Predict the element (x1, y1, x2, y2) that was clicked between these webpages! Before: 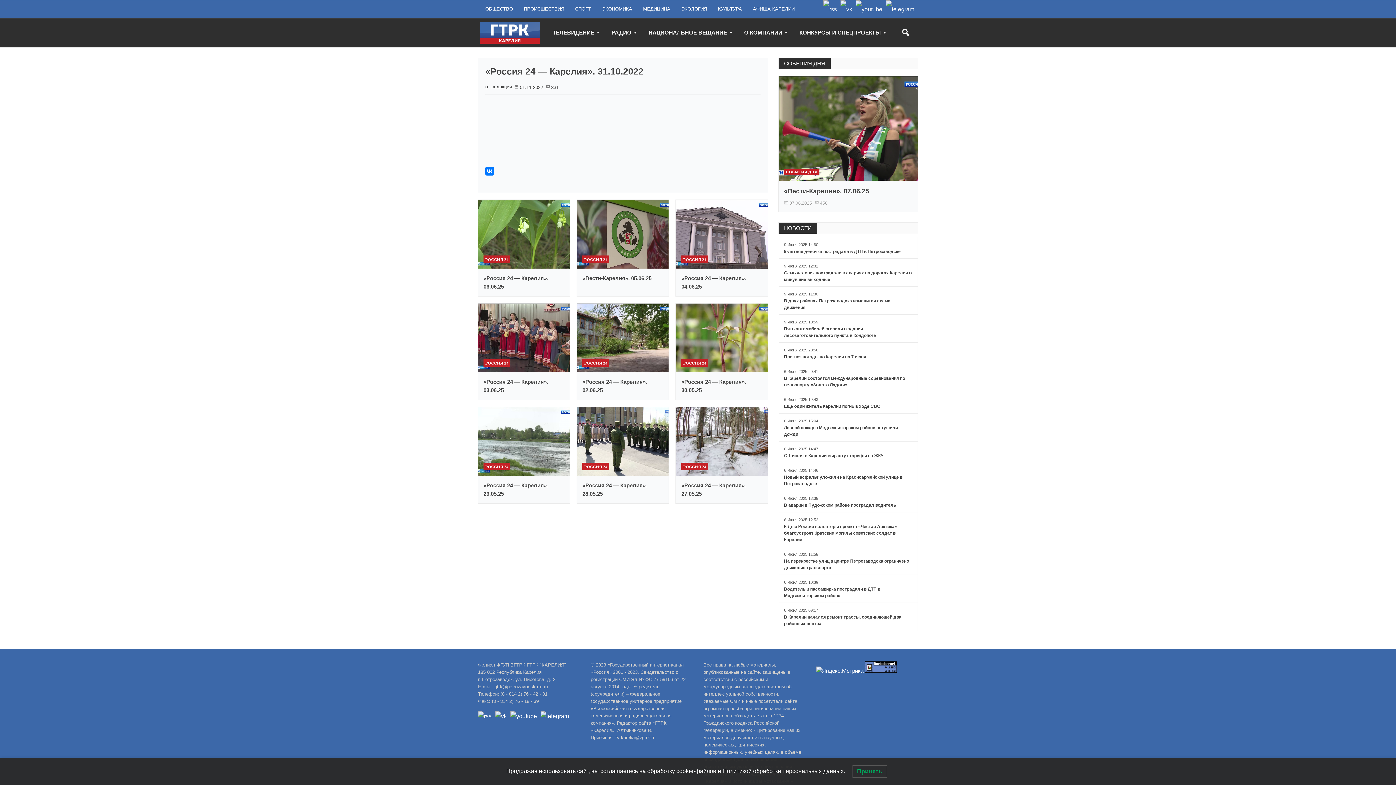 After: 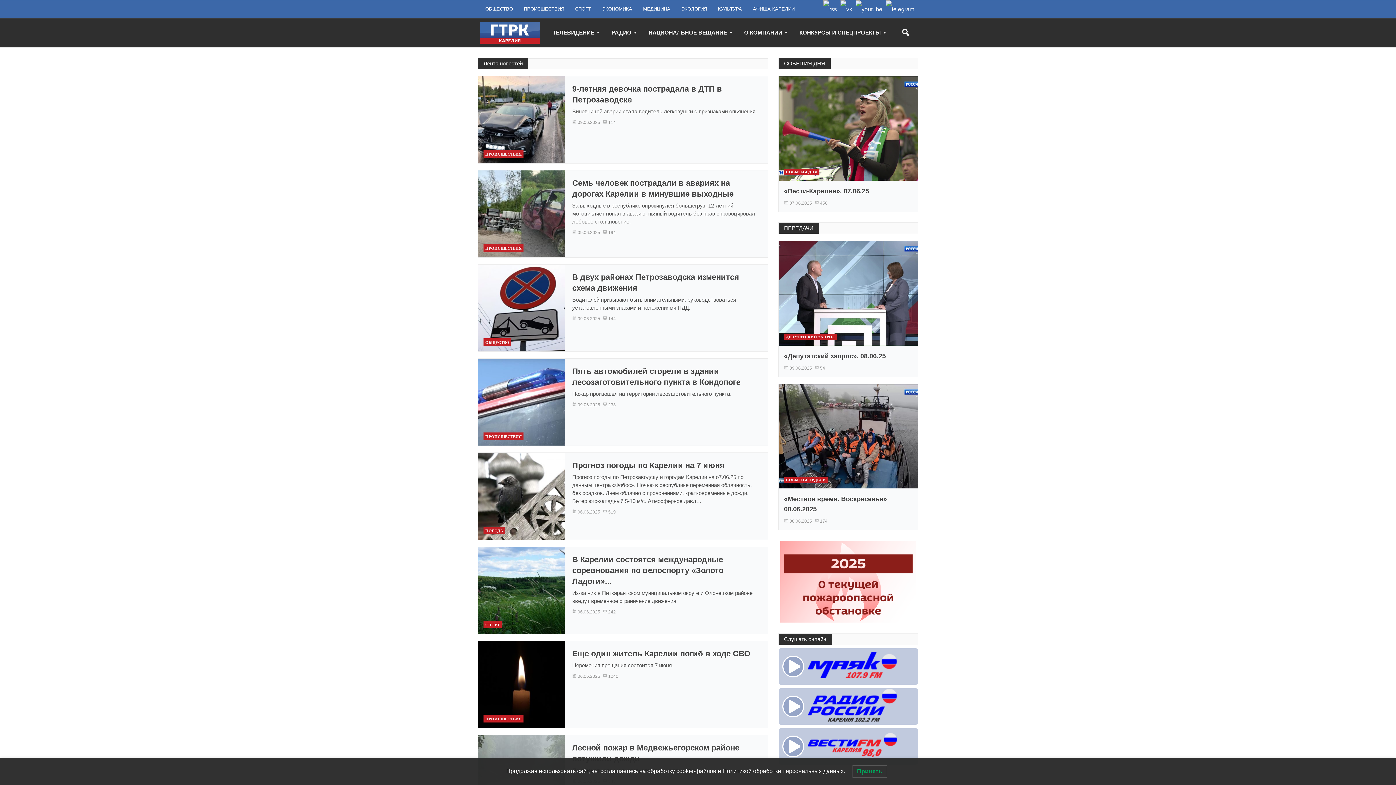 Action: bbox: (778, 223, 817, 233) label: НОВОСТИ